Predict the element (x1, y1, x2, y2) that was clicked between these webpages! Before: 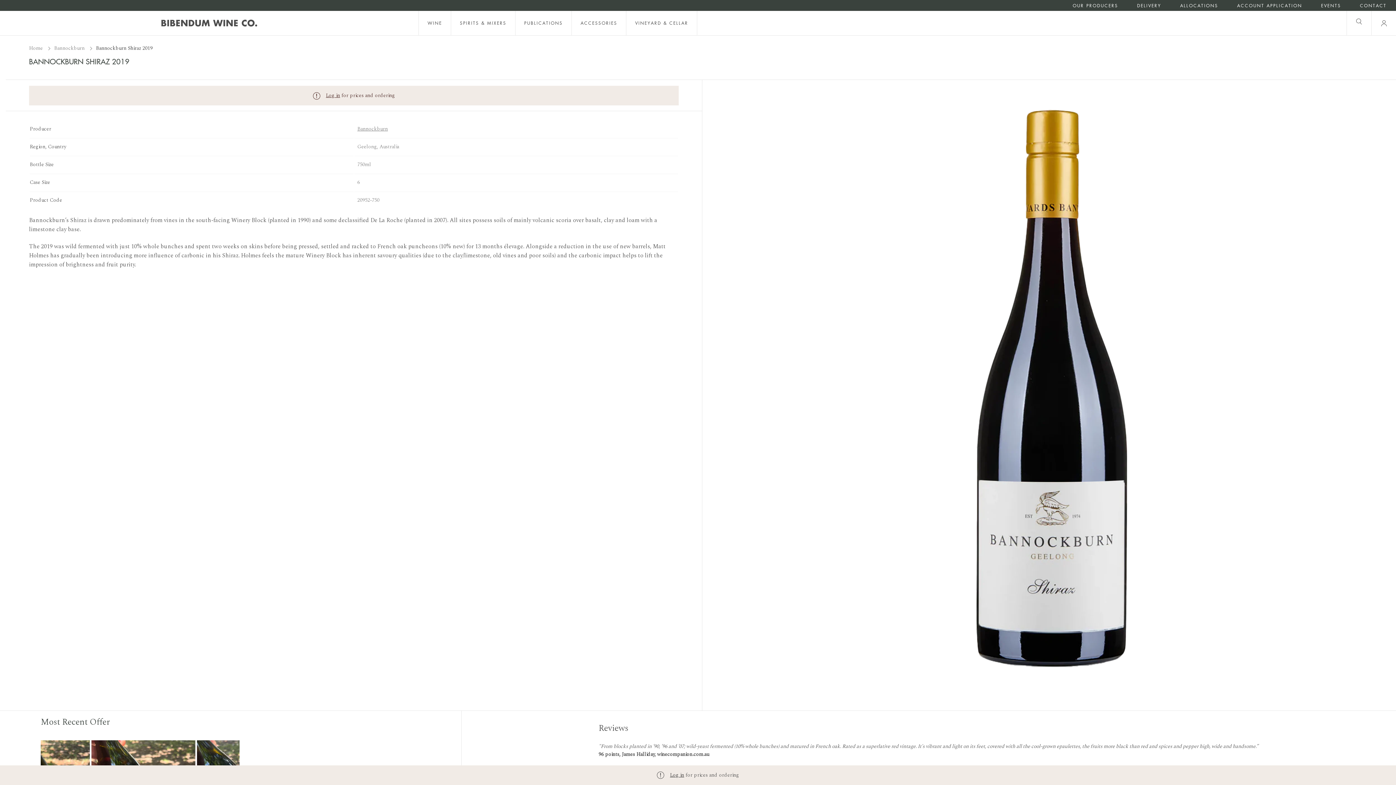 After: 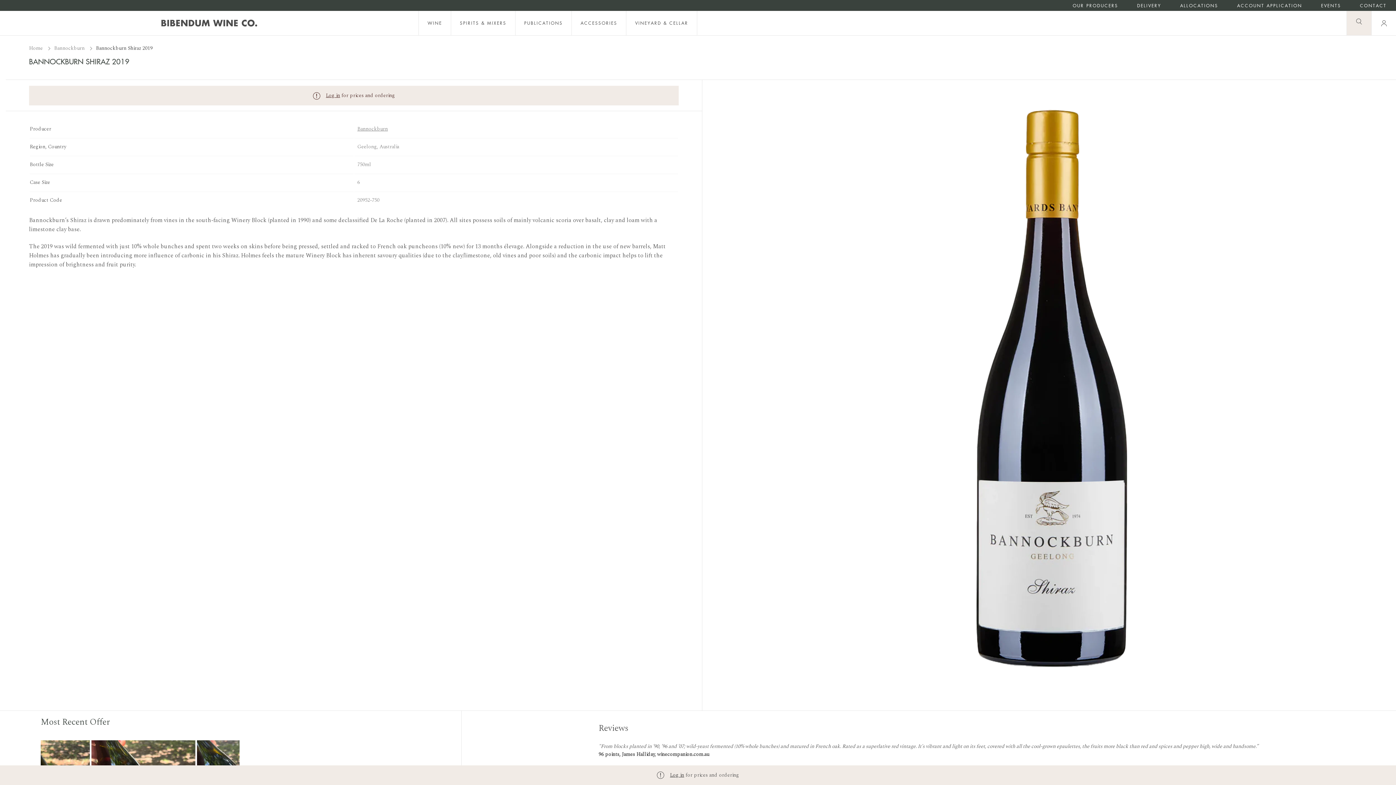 Action: bbox: (1347, 17, 1371, 29)